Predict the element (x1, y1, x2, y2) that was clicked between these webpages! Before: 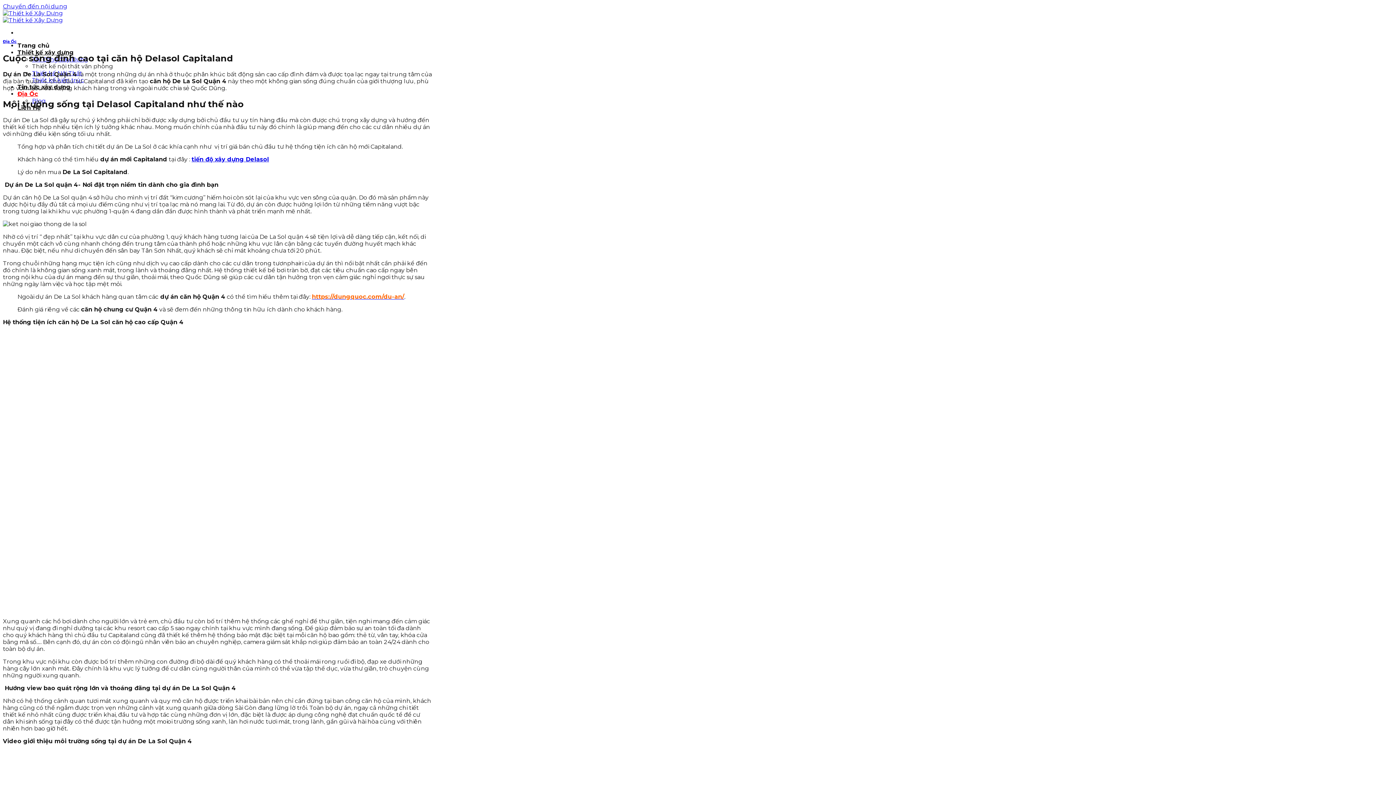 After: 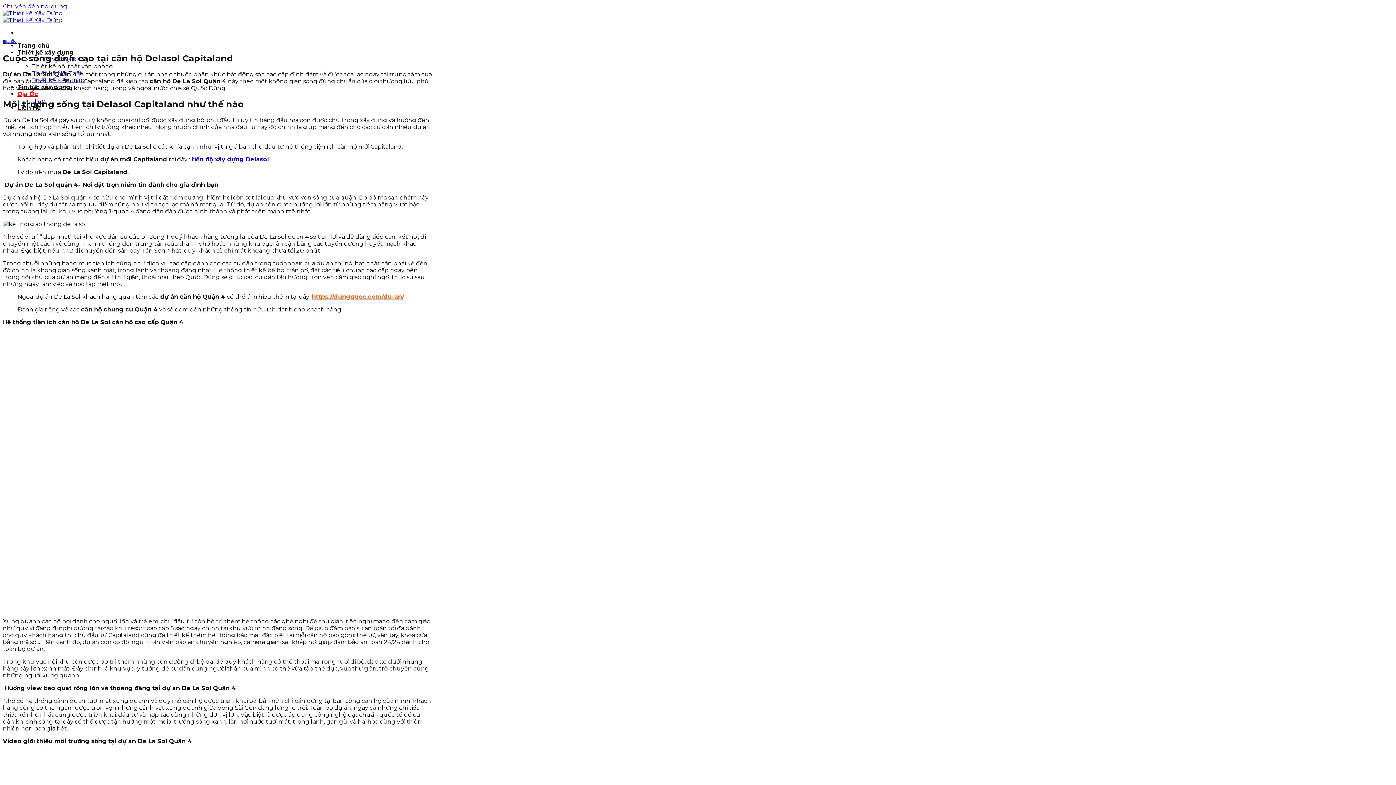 Action: bbox: (32, 62, 113, 69) label: Thiết kế nội thất văn phòng